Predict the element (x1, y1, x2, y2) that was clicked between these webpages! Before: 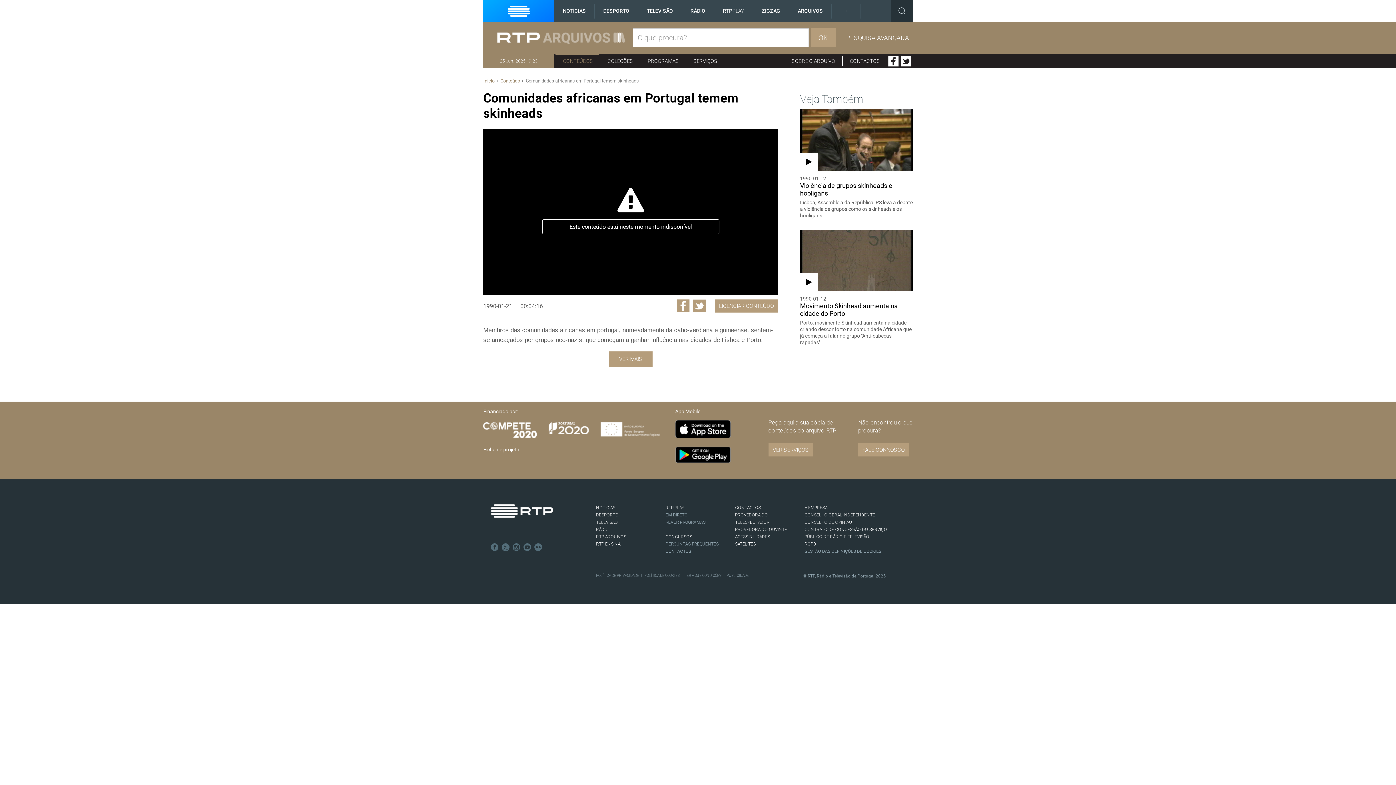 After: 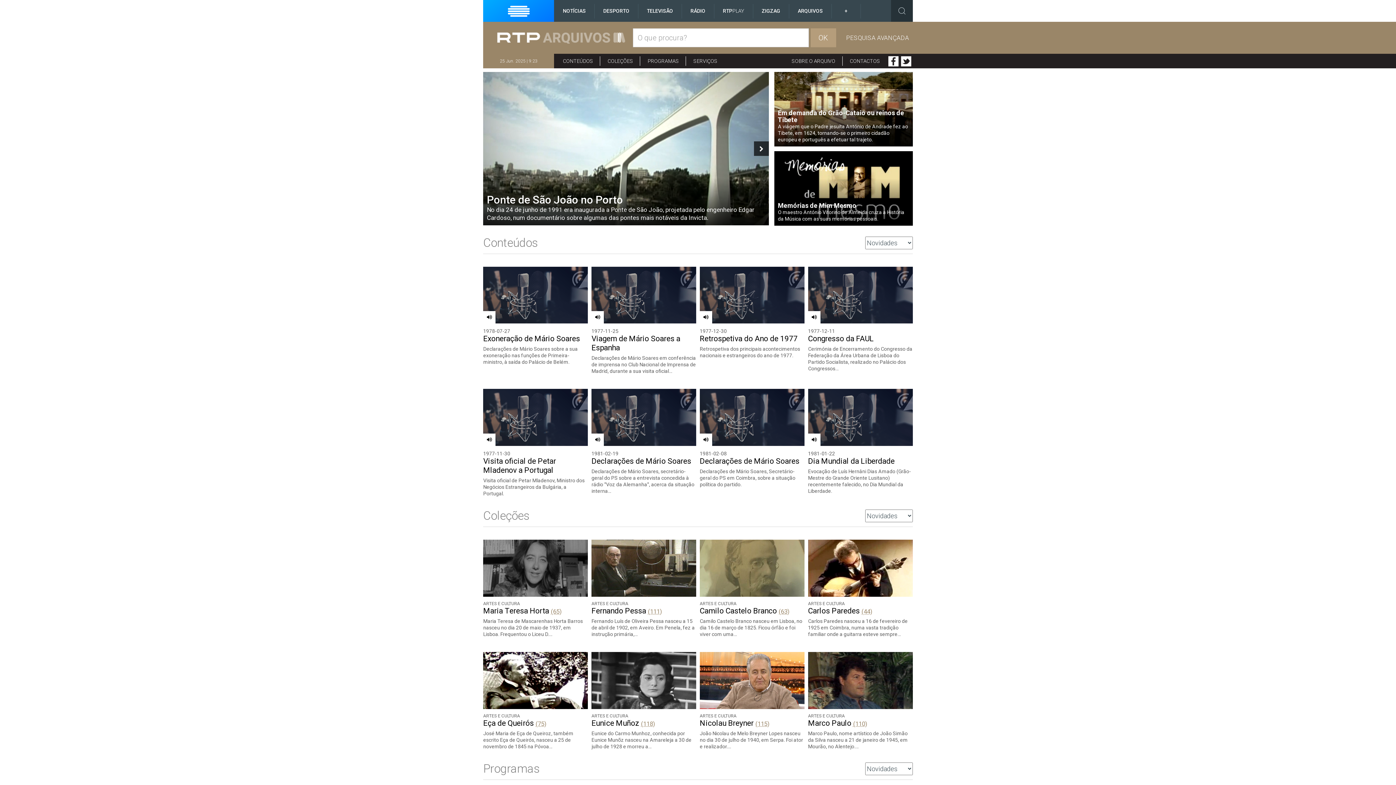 Action: label: ARQUIVOS bbox: (789, 0, 831, 21)